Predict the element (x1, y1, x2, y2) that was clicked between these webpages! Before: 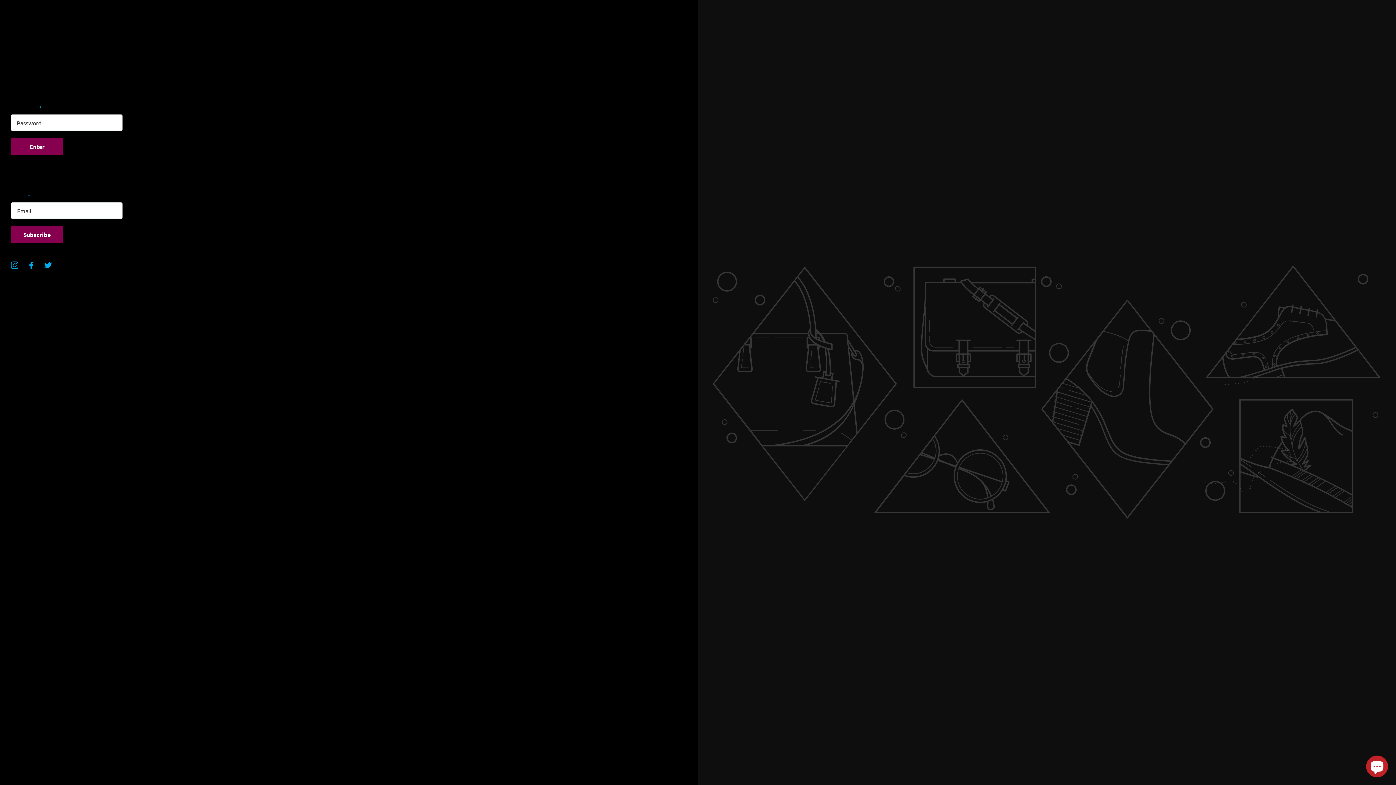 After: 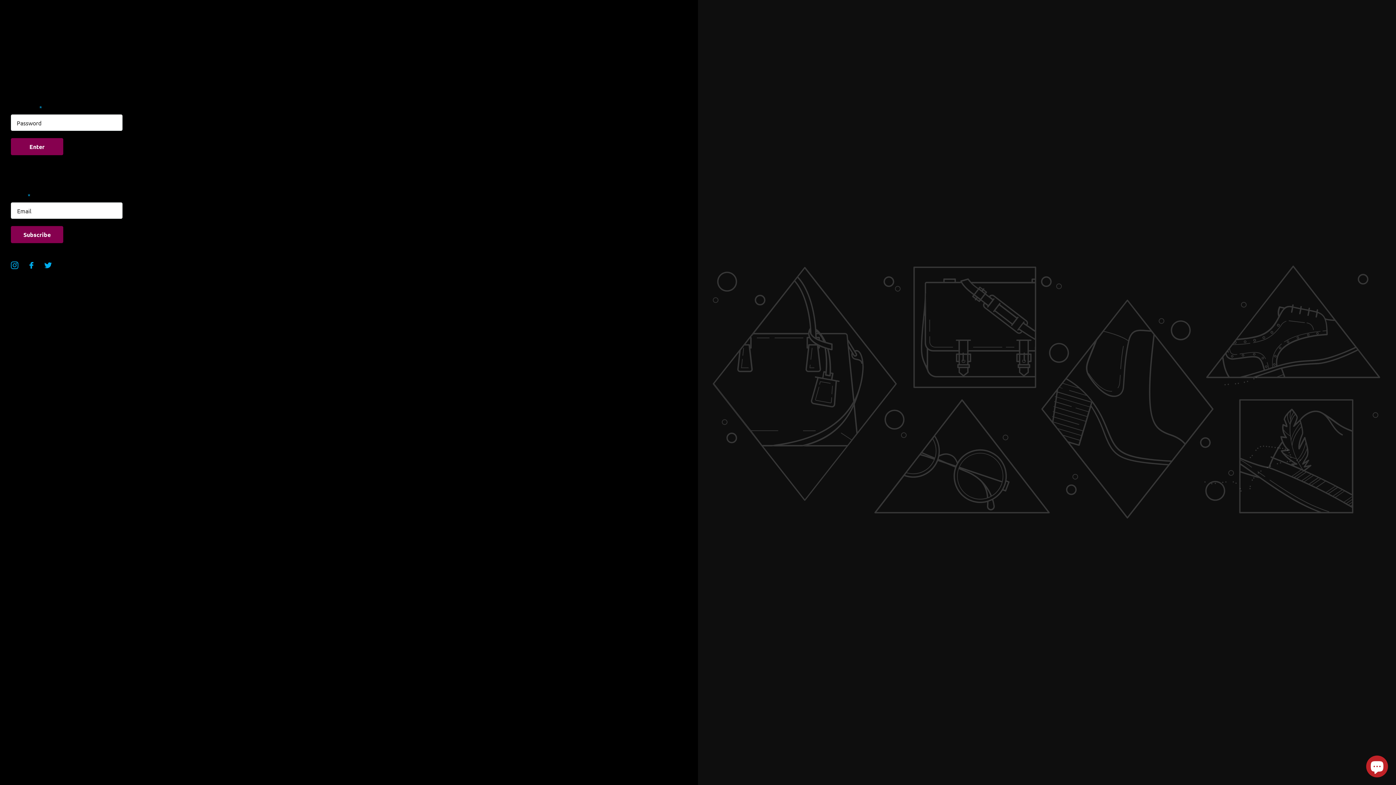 Action: bbox: (44, 261, 52, 269) label: Twitter